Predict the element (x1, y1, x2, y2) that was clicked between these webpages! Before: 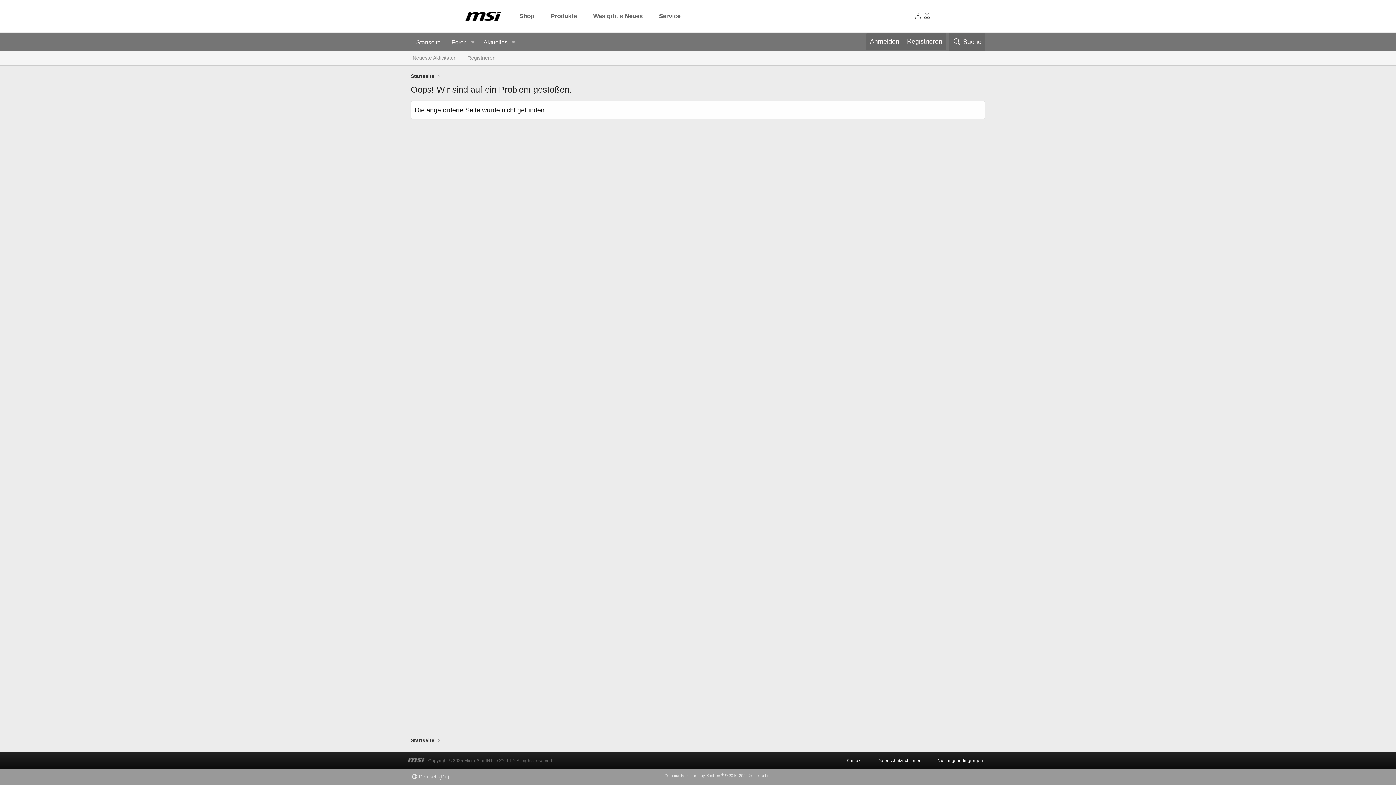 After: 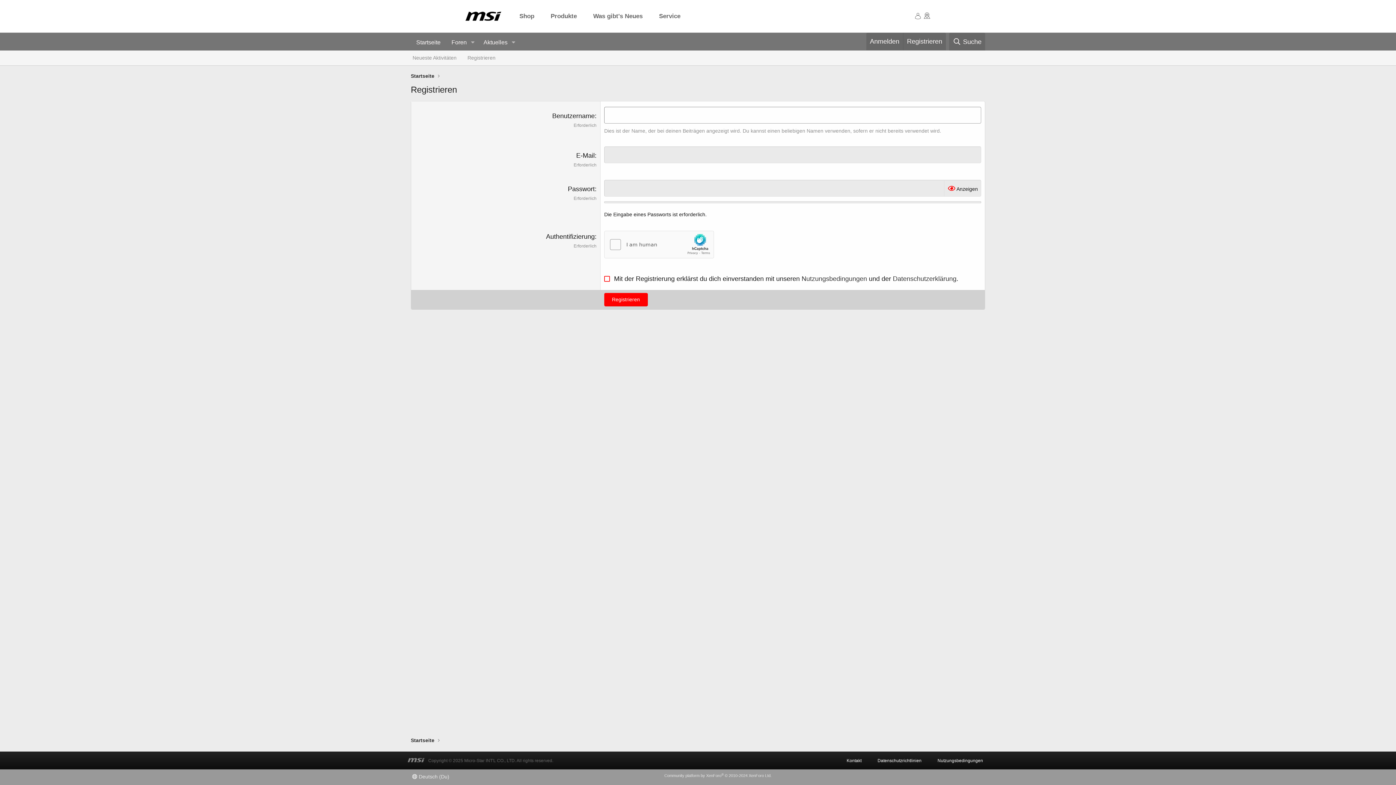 Action: bbox: (462, 50, 501, 65) label: Registrieren